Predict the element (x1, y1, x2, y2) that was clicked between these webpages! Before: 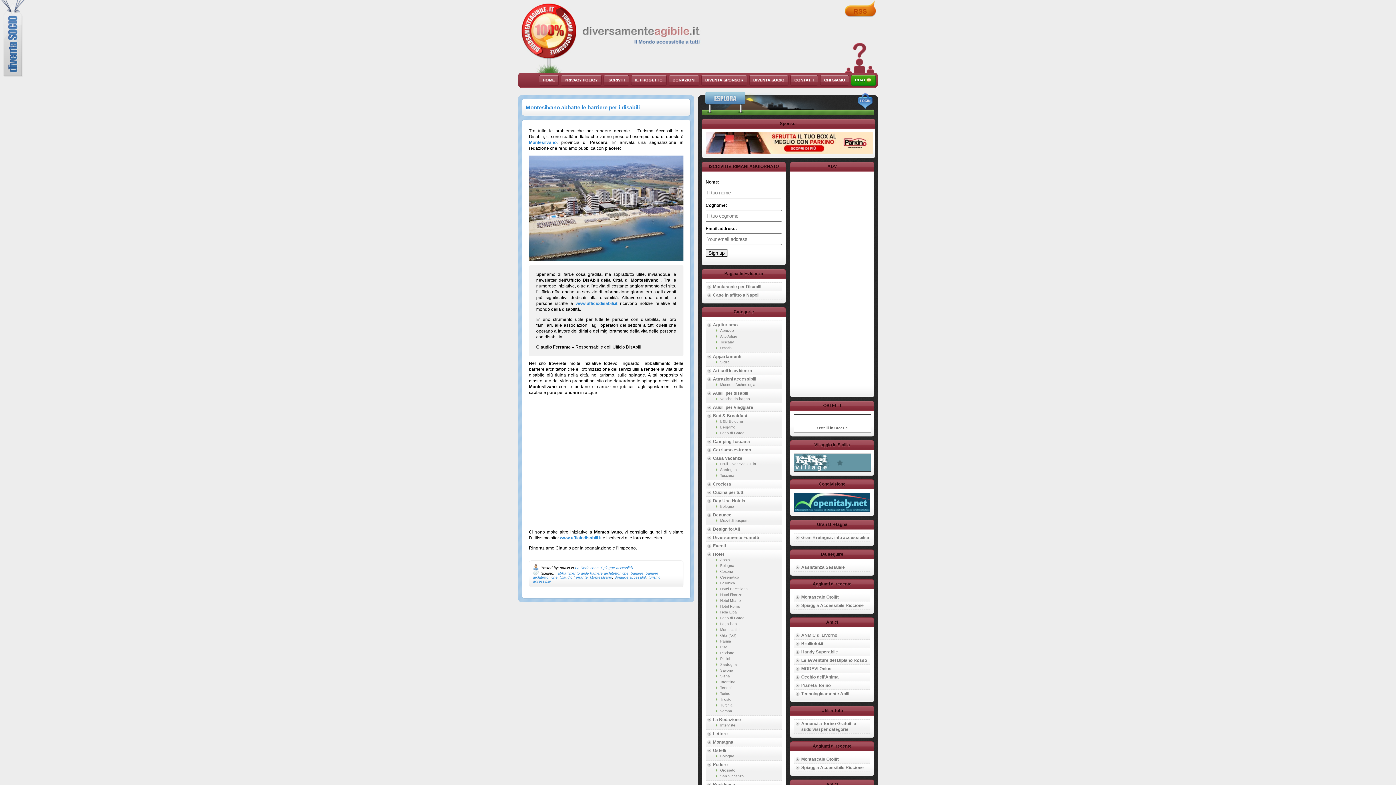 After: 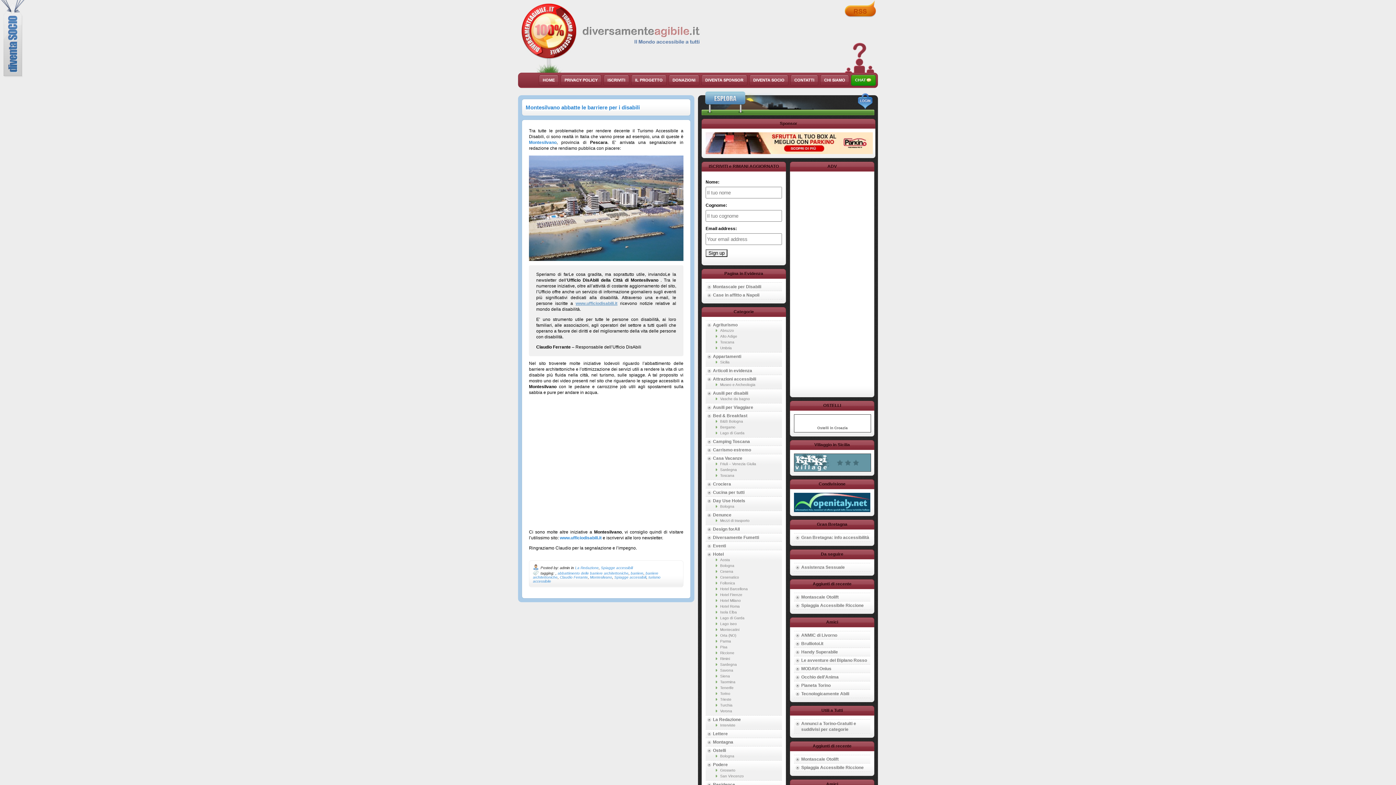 Action: label: www.ufficiodisabili.it bbox: (575, 301, 617, 306)